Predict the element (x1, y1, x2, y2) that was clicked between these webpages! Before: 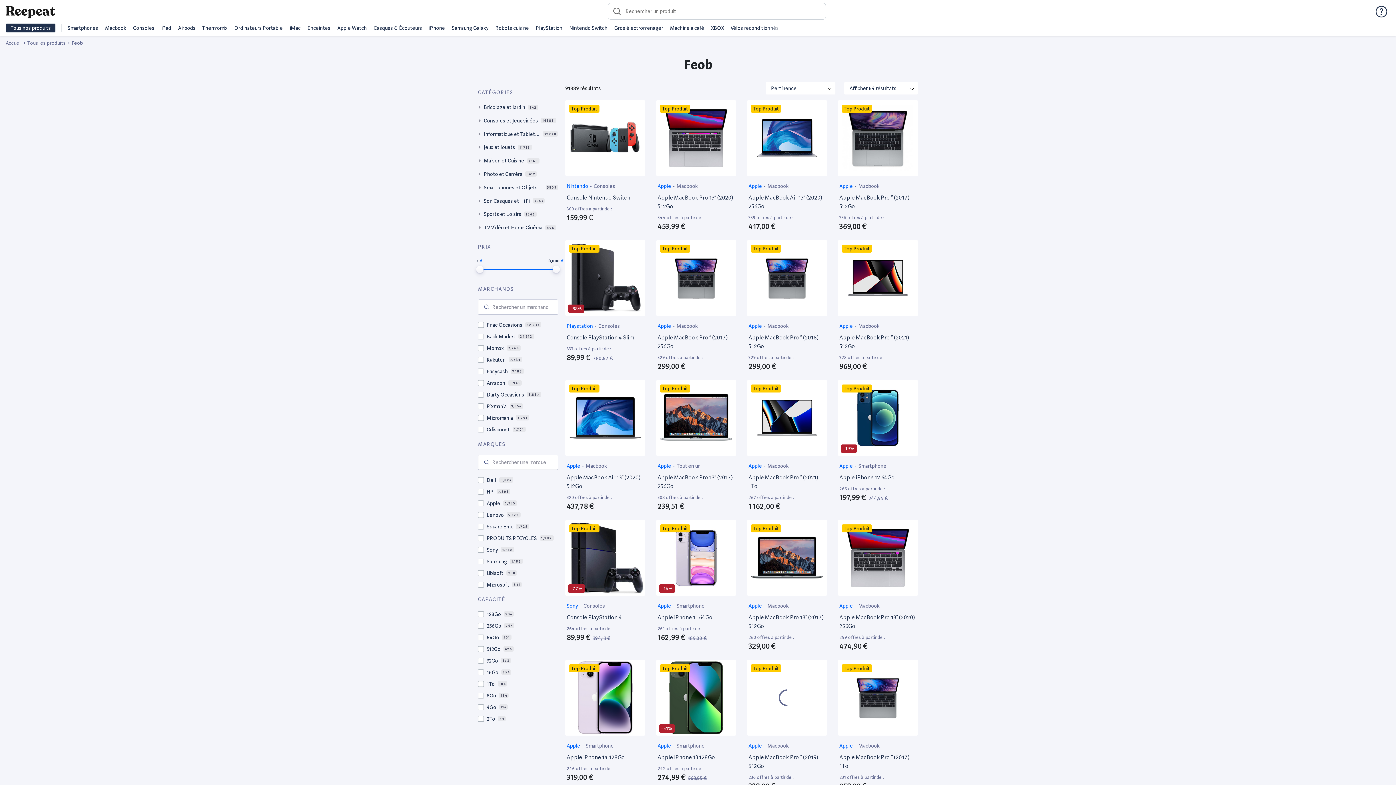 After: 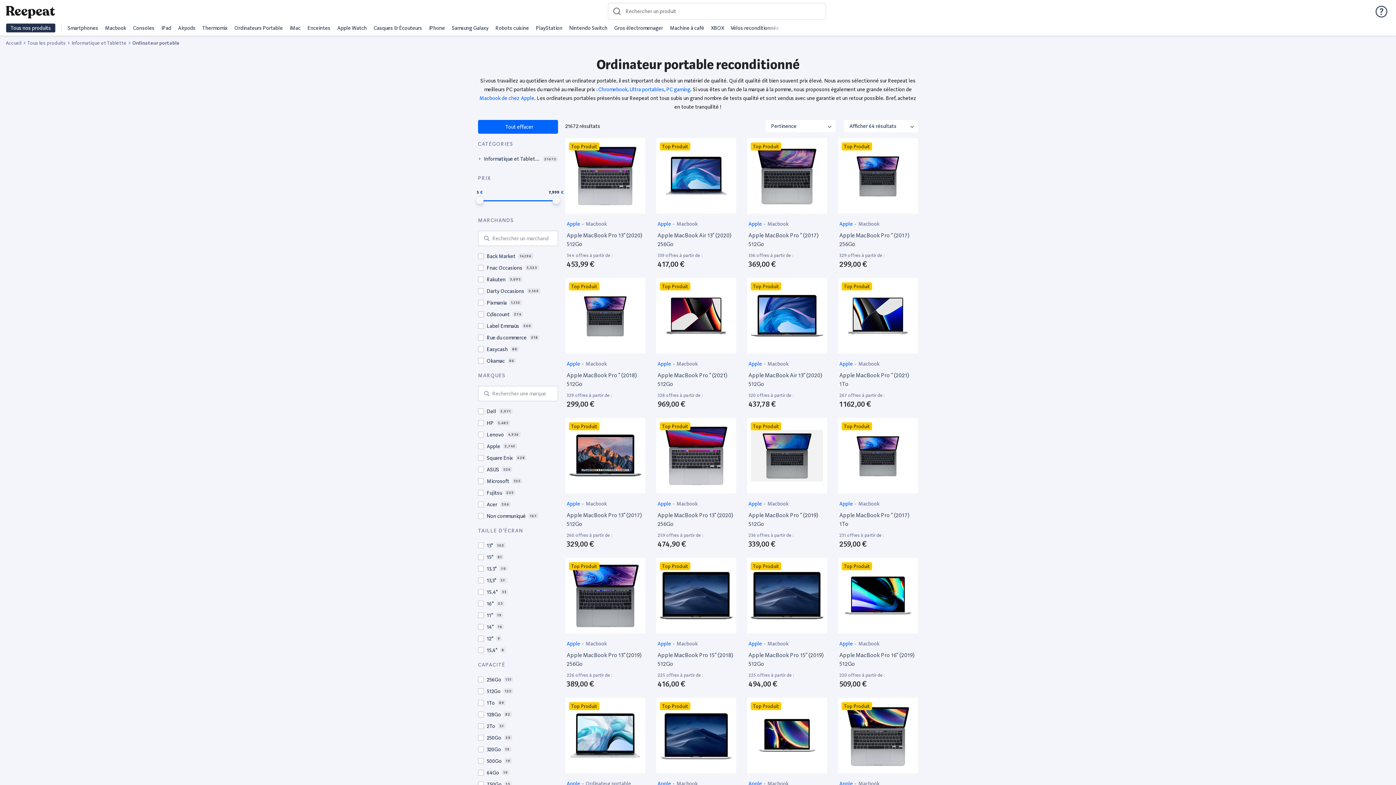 Action: bbox: (234, 25, 282, 30) label: Ordinateurs Portable